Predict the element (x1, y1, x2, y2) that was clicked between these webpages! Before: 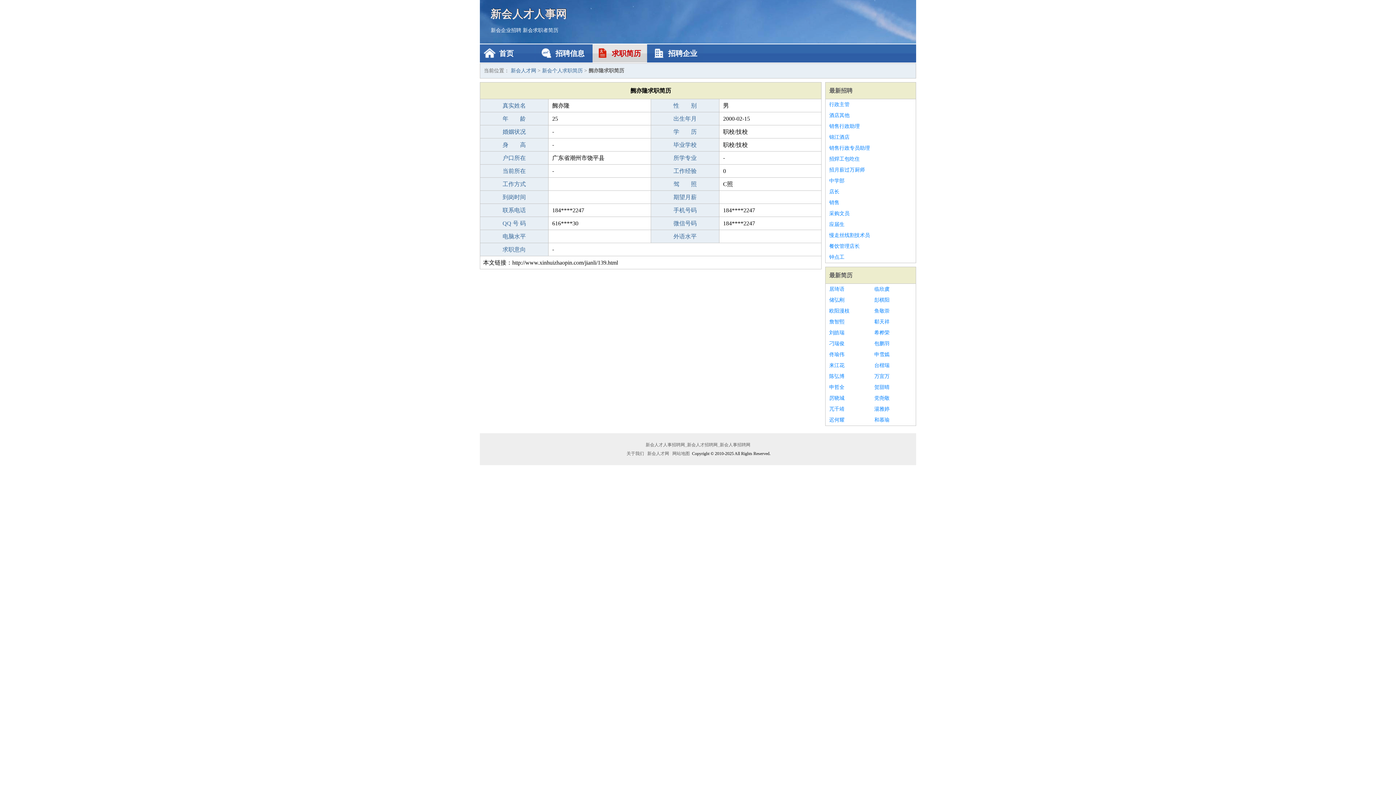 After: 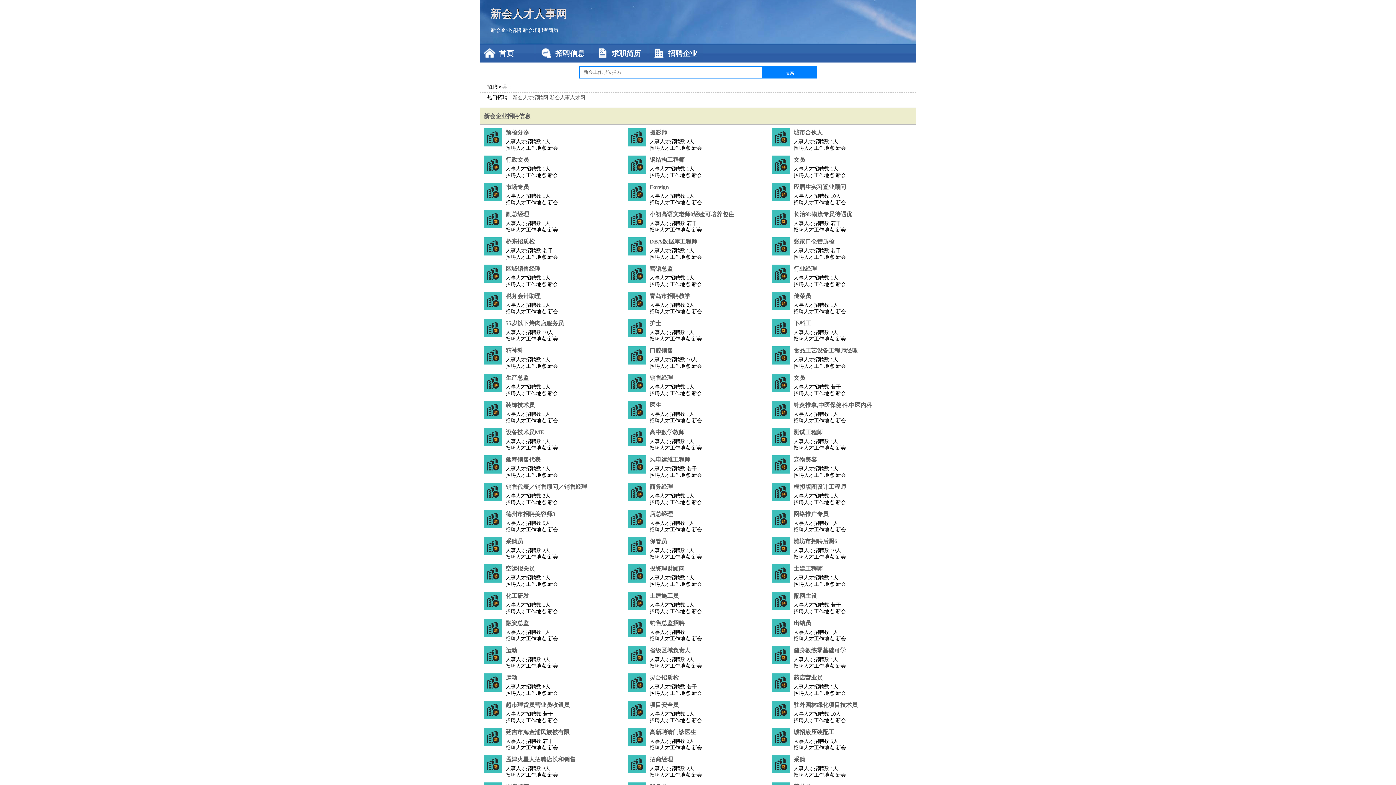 Action: label: 新会人才人事网 bbox: (490, 0, 905, 27)